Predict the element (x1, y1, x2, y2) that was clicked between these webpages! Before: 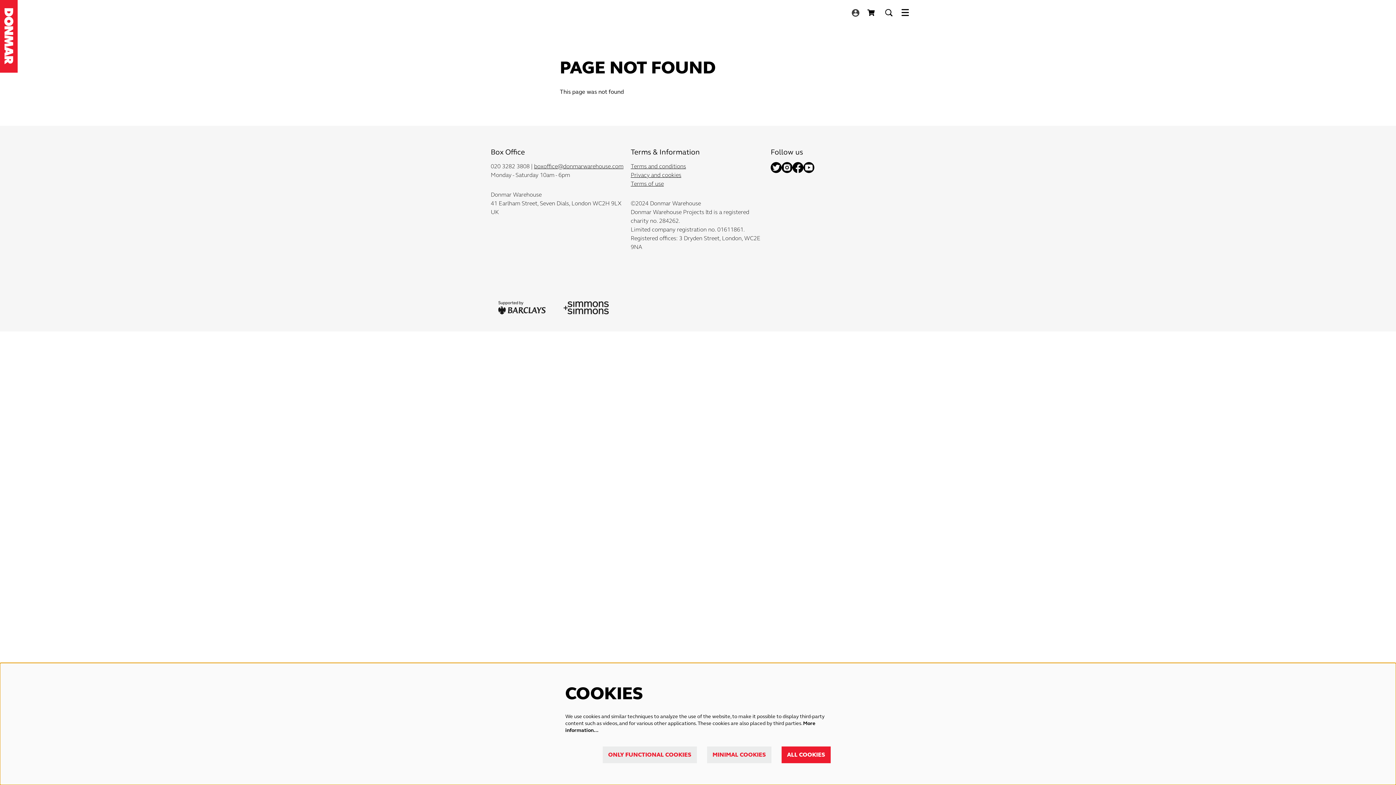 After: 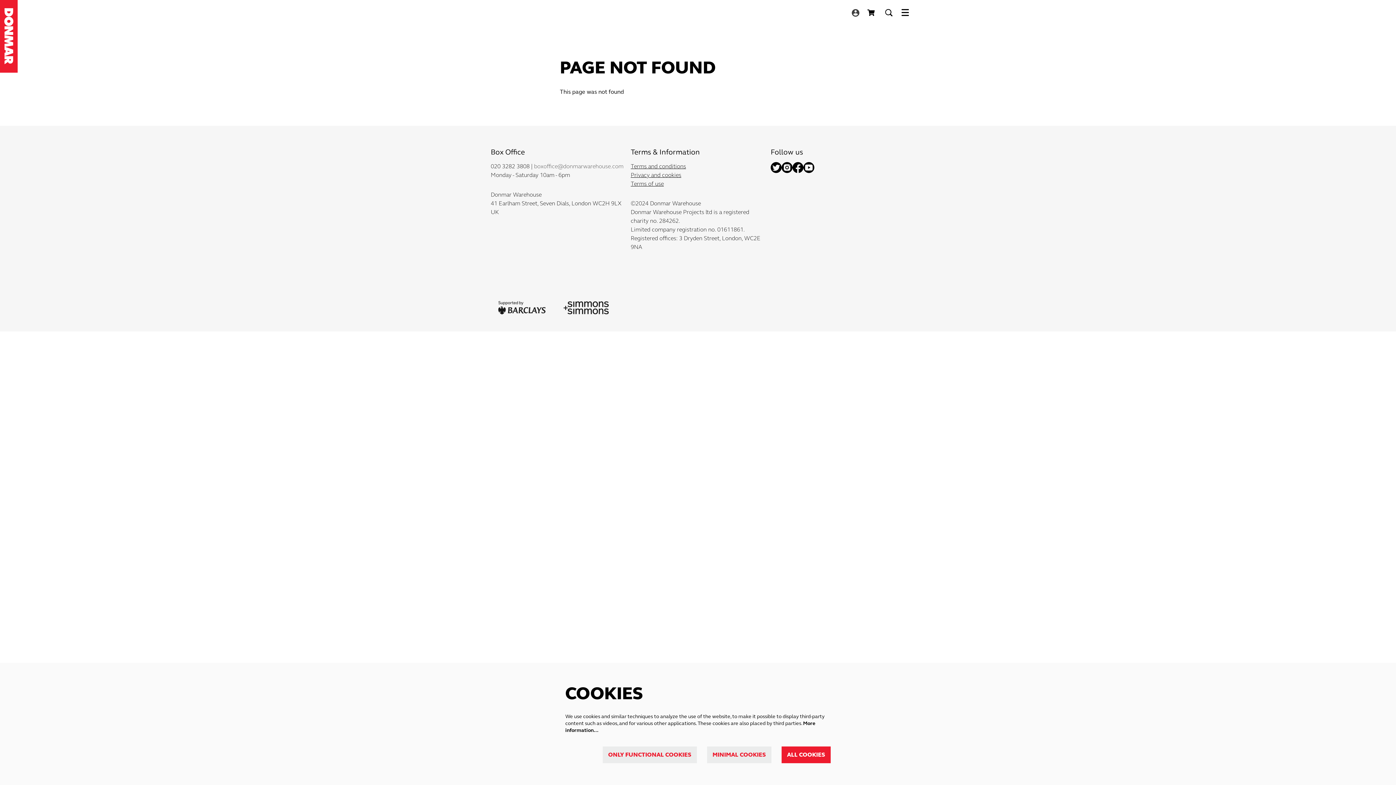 Action: bbox: (534, 163, 623, 169) label: boxoffice@donmarwarehouse.com